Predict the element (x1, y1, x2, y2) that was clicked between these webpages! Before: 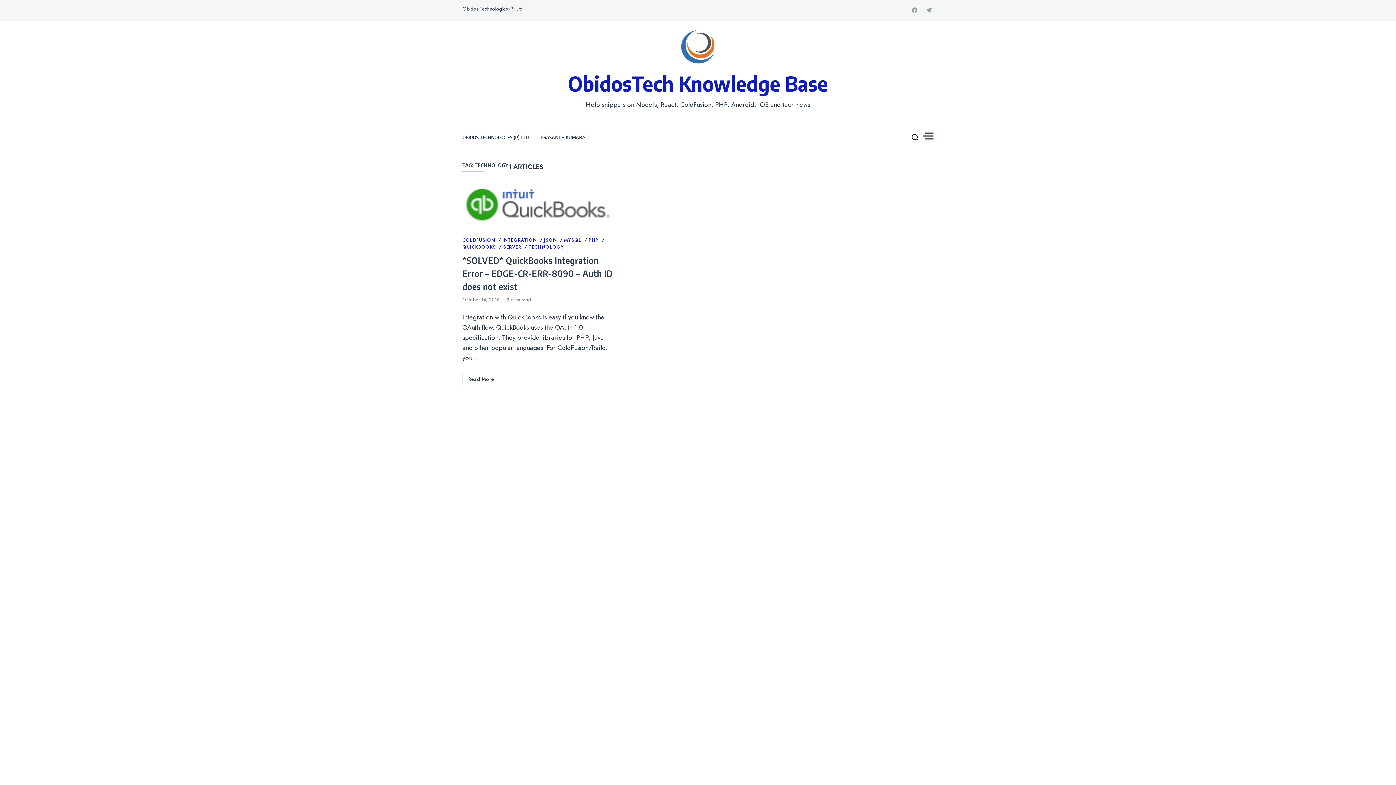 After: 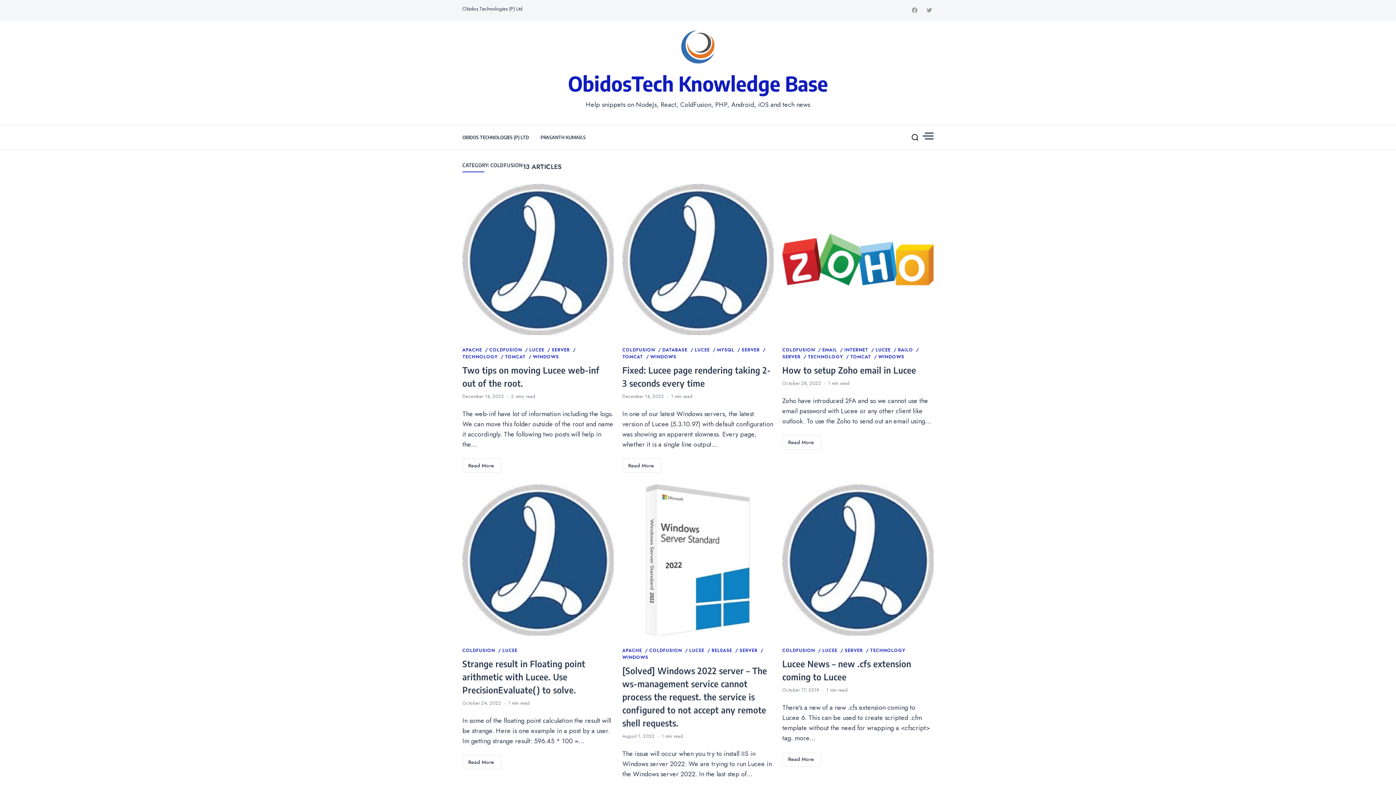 Action: label: COLDFUSION  bbox: (462, 237, 501, 244)